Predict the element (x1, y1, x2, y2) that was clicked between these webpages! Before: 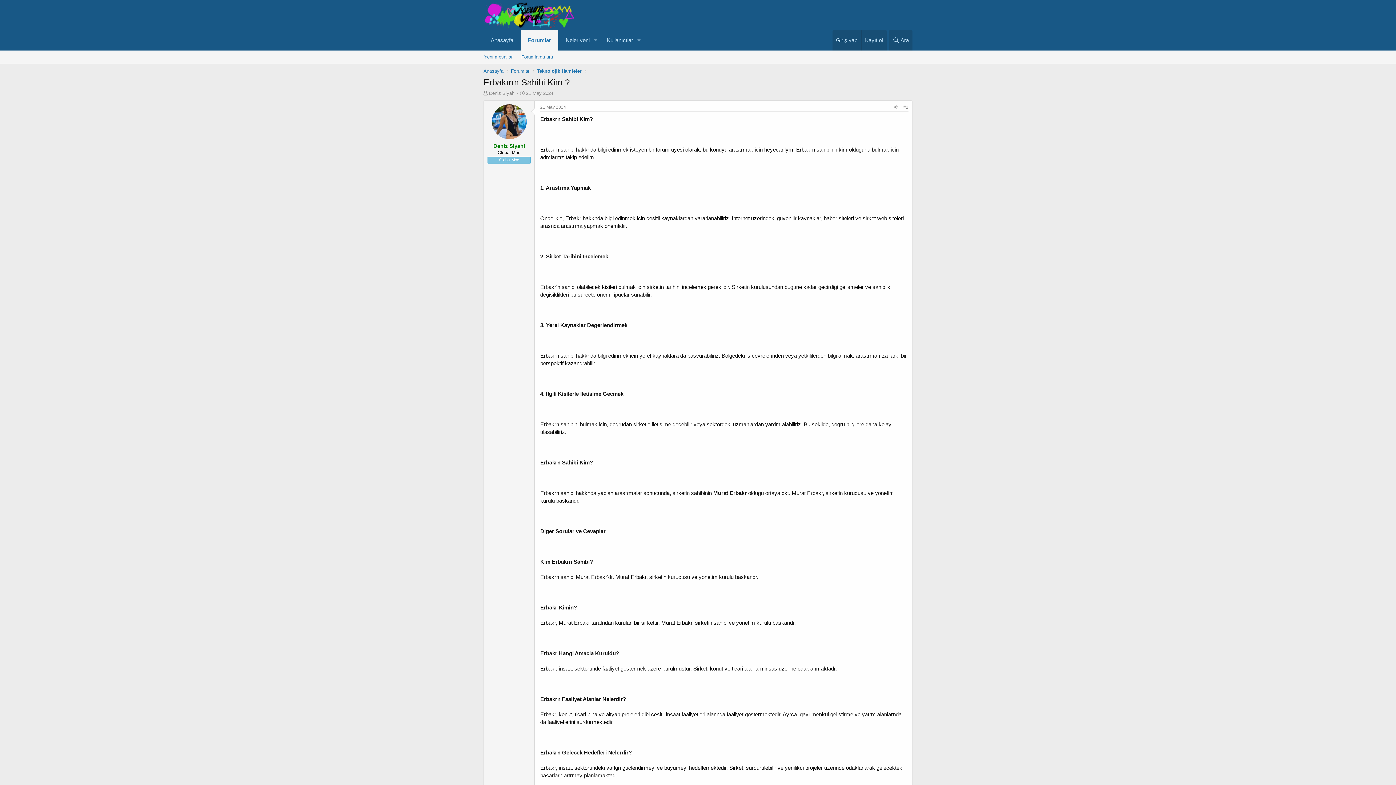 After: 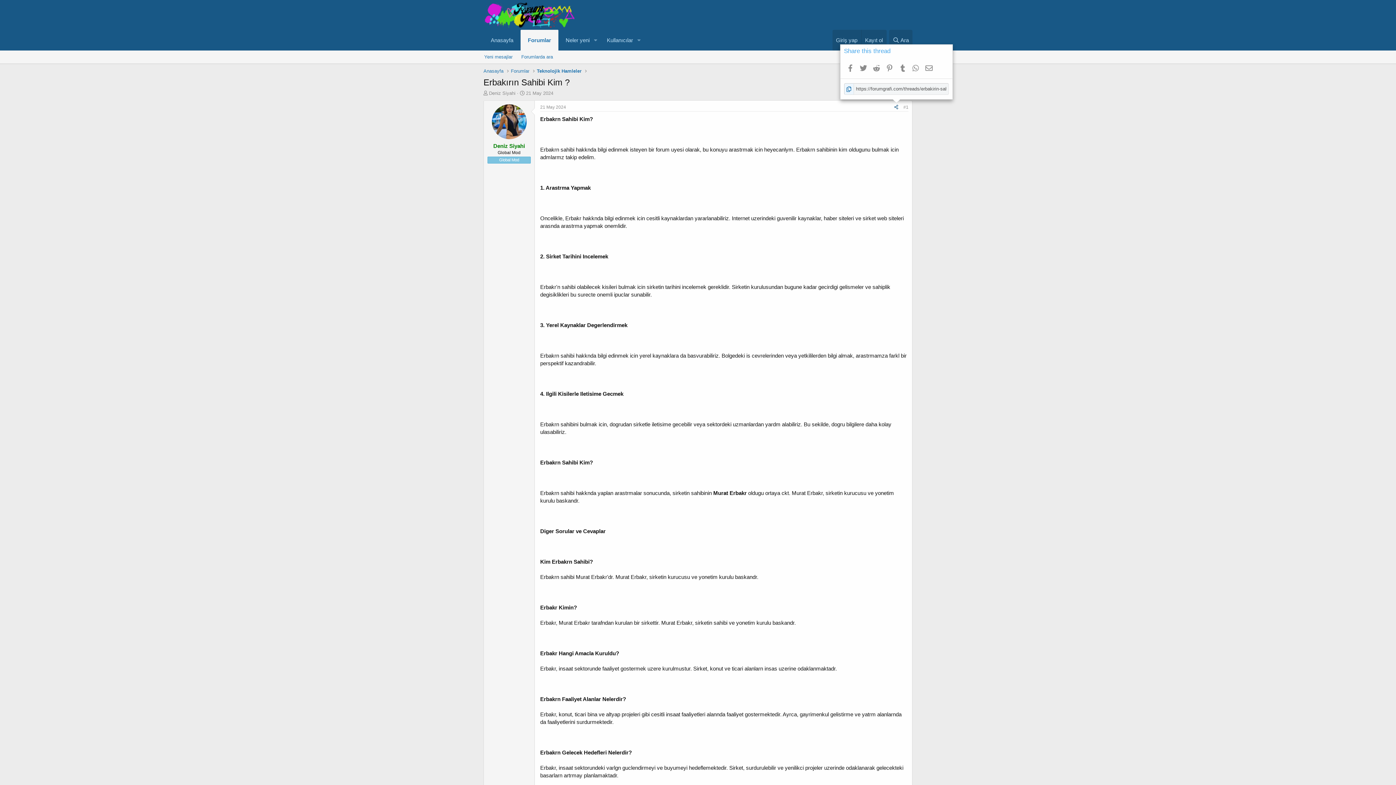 Action: bbox: (892, 103, 901, 111)